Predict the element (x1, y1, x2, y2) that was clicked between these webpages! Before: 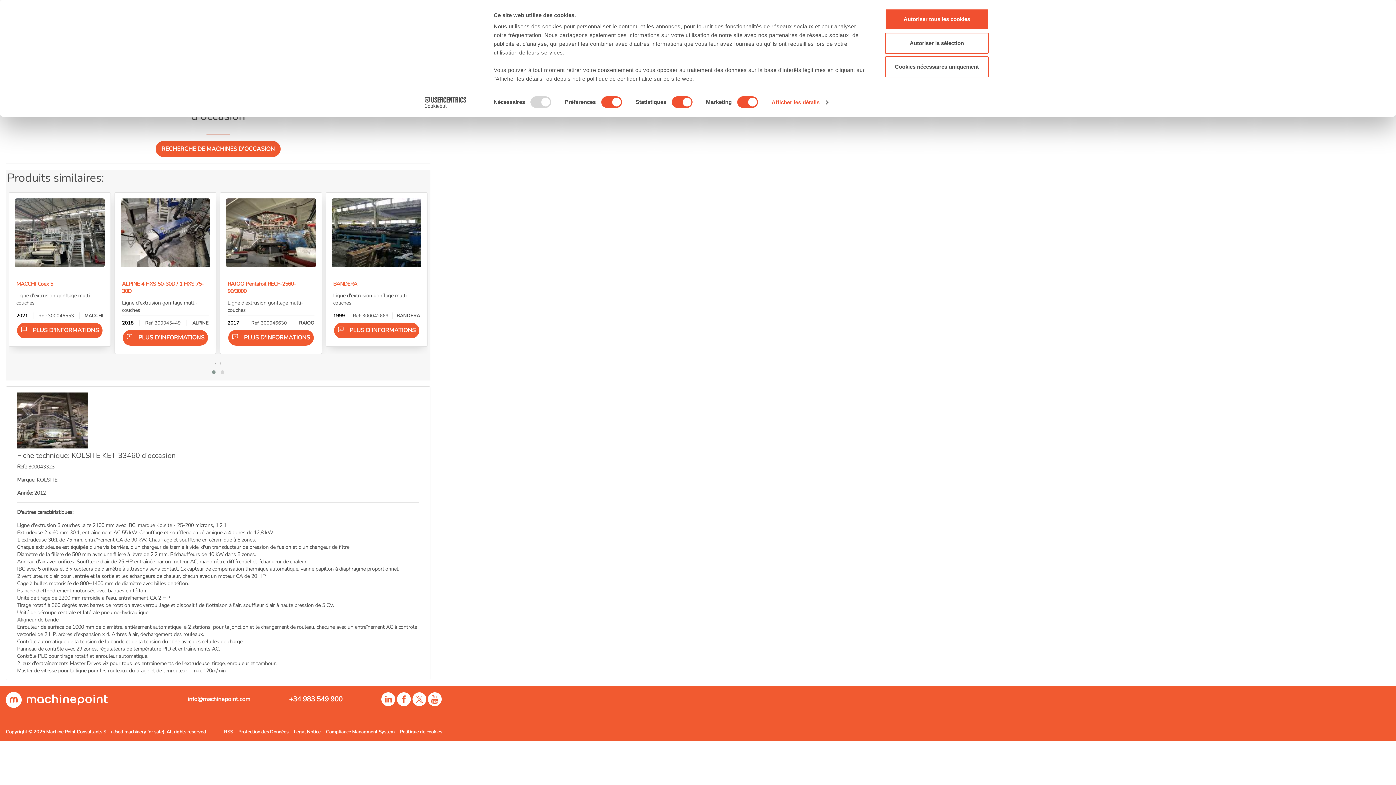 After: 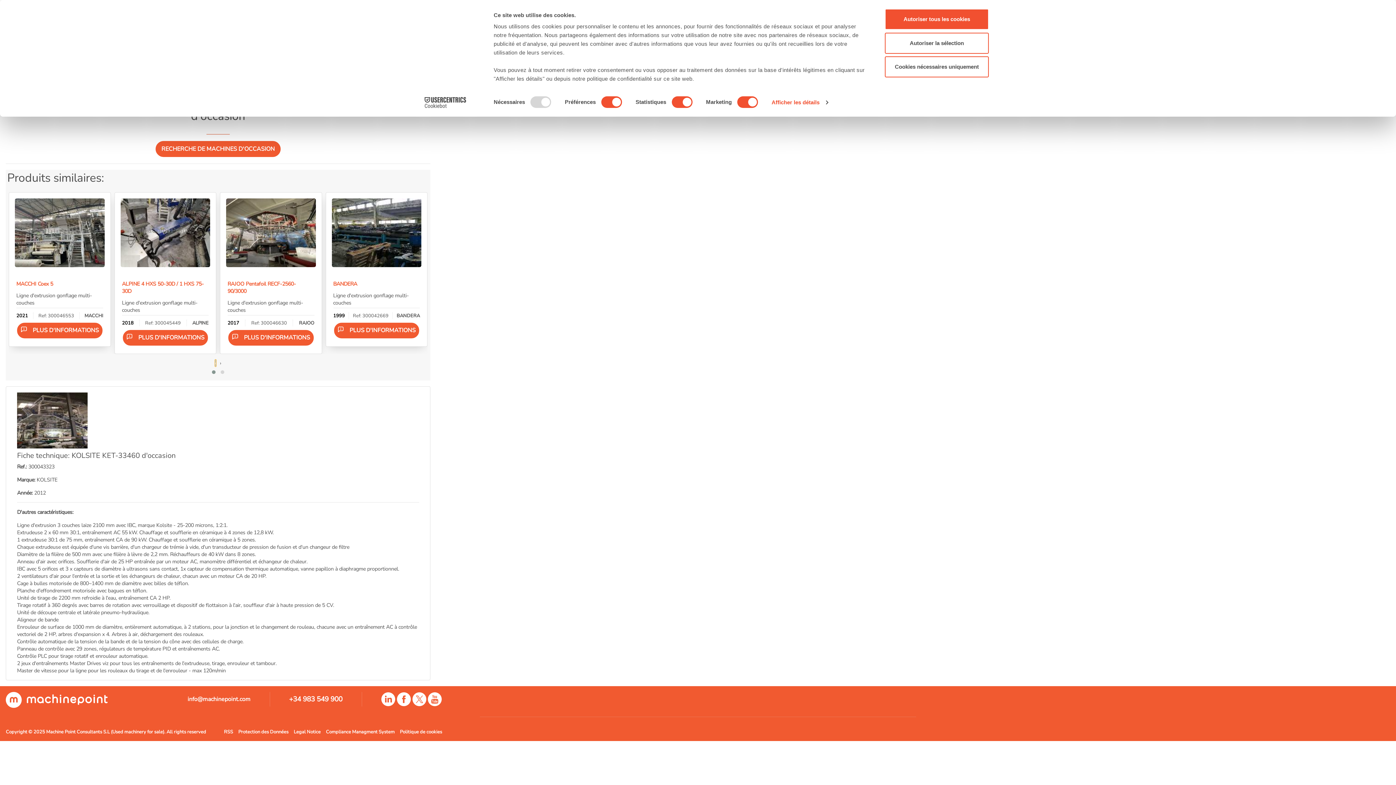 Action: bbox: (214, 359, 216, 366) label: ‹